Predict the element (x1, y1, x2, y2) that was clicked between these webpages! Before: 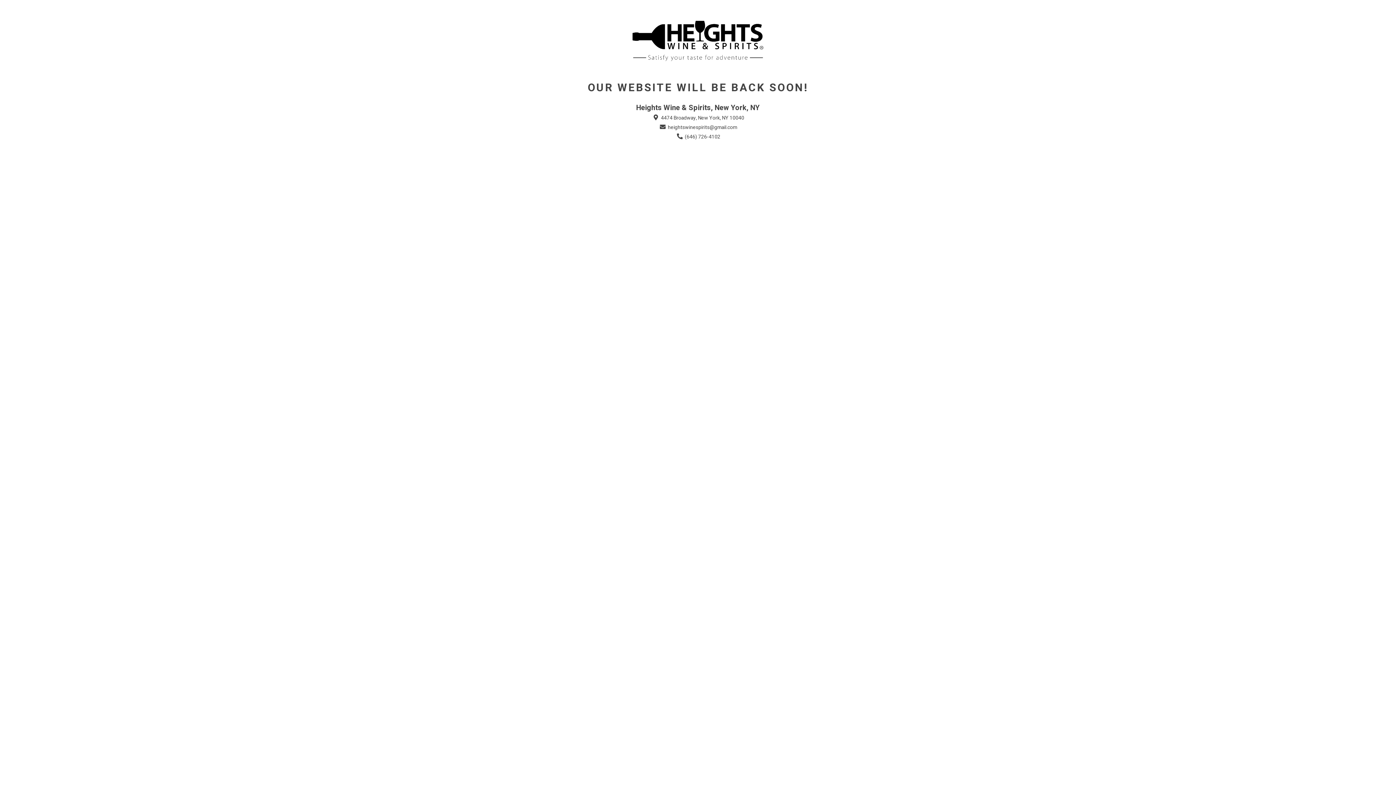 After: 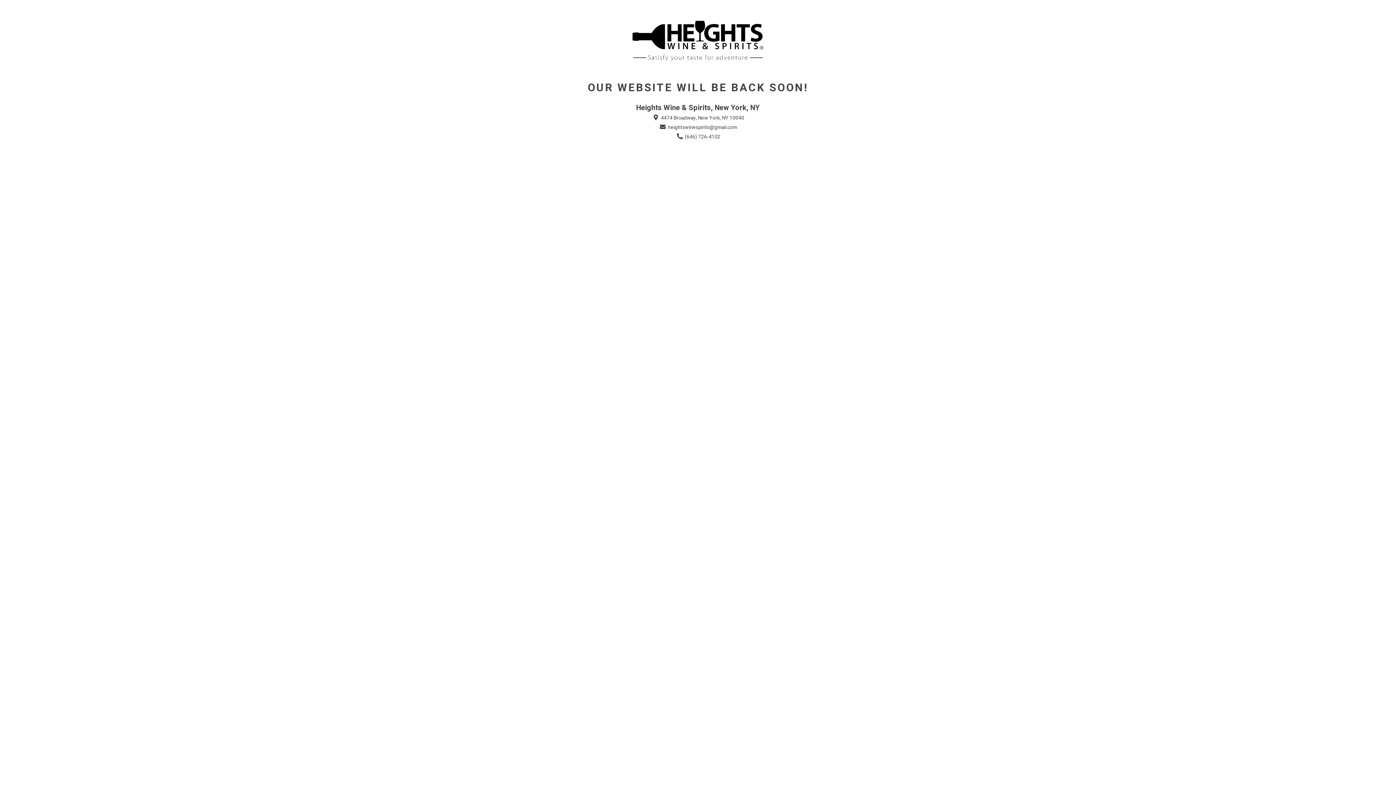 Action: bbox: (675, 133, 720, 140) label:  (646) 726-4102